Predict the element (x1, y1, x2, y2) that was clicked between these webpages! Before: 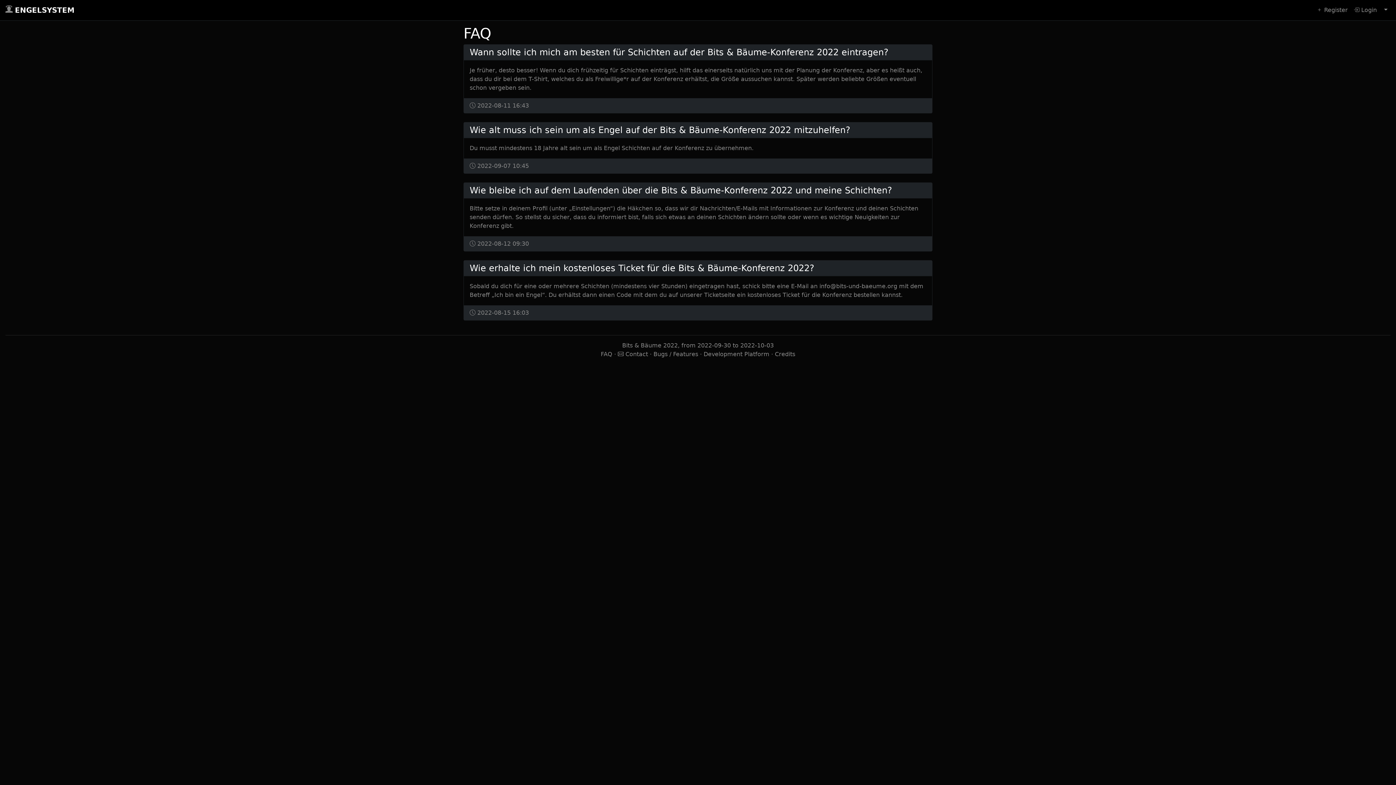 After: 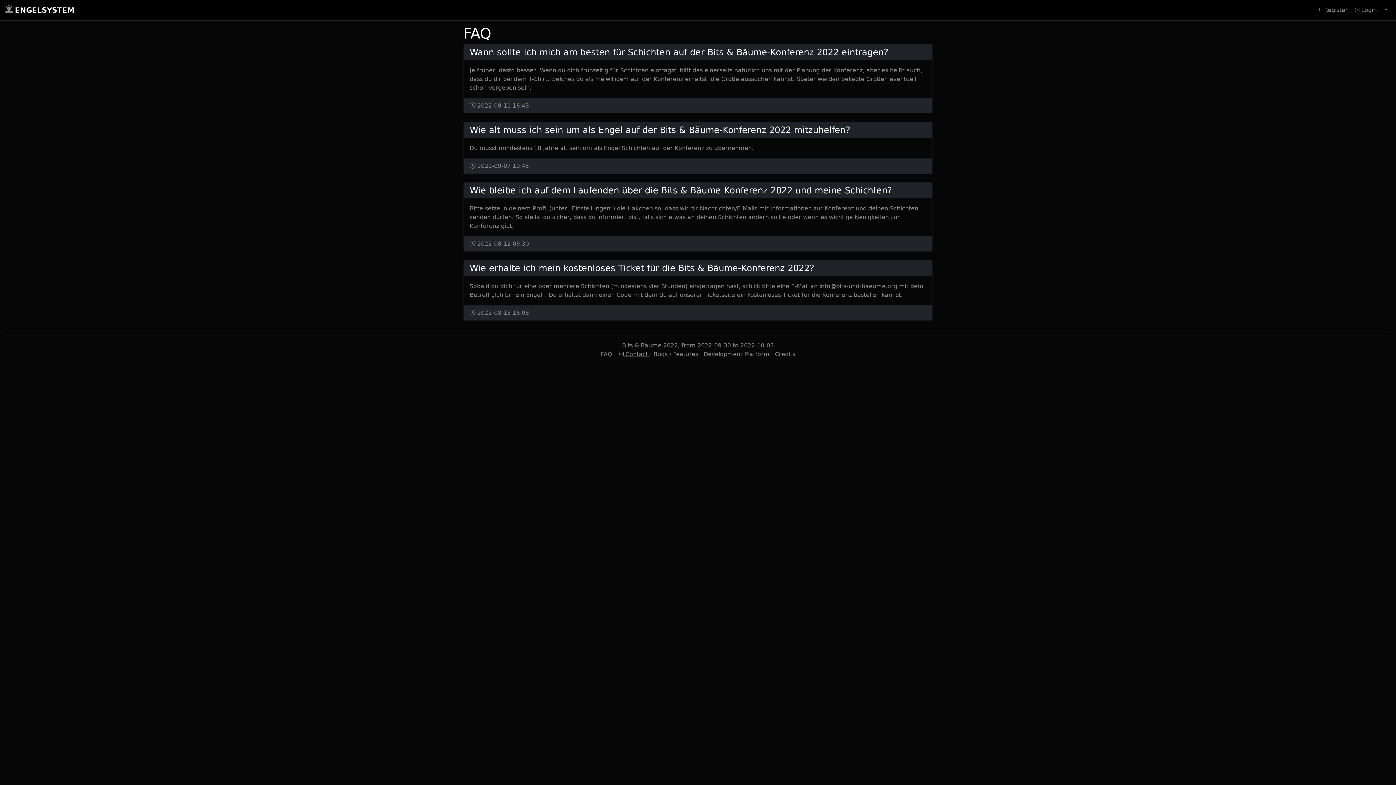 Action: bbox: (618, 350, 650, 357) label:  Contact 